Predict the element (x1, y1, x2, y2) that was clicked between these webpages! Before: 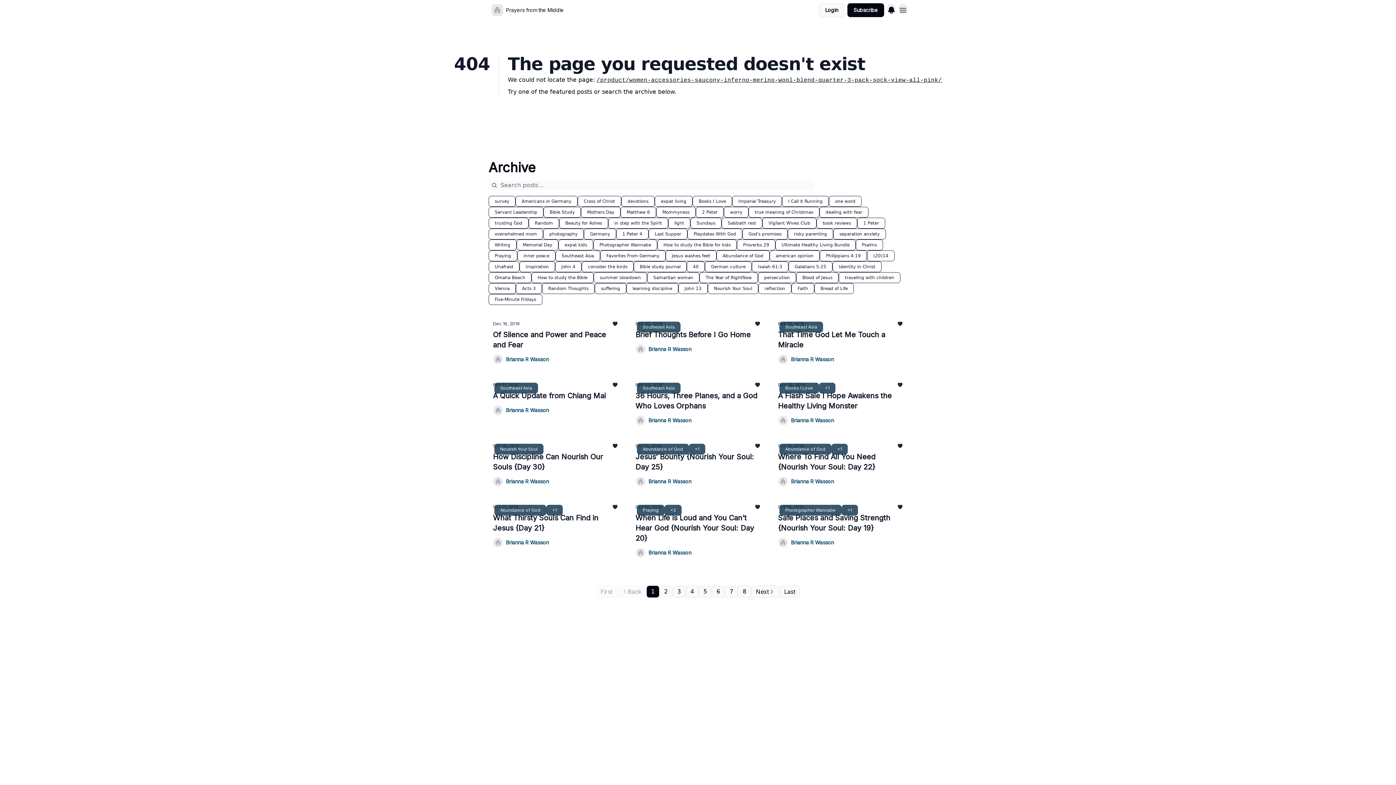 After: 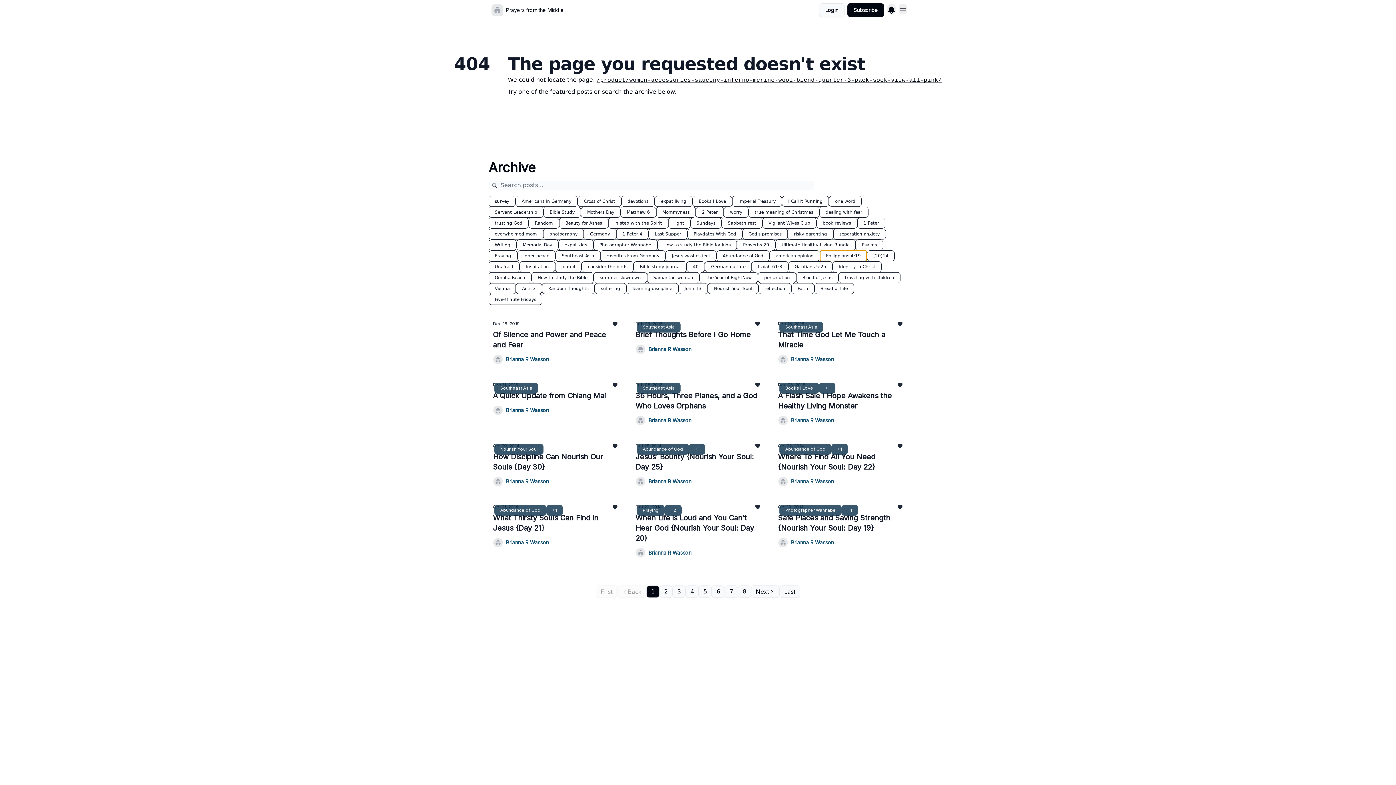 Action: label: Philippians 4:19 bbox: (820, 250, 867, 261)